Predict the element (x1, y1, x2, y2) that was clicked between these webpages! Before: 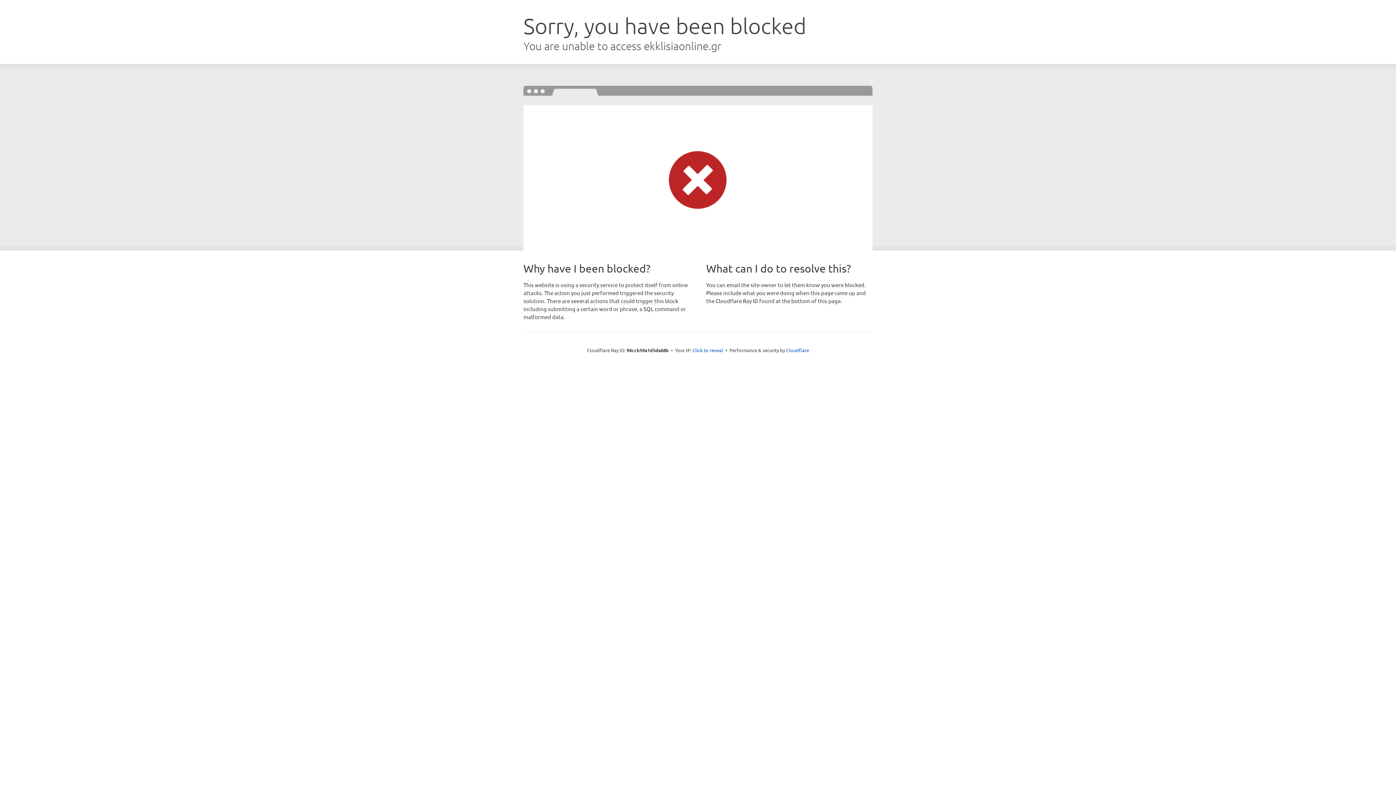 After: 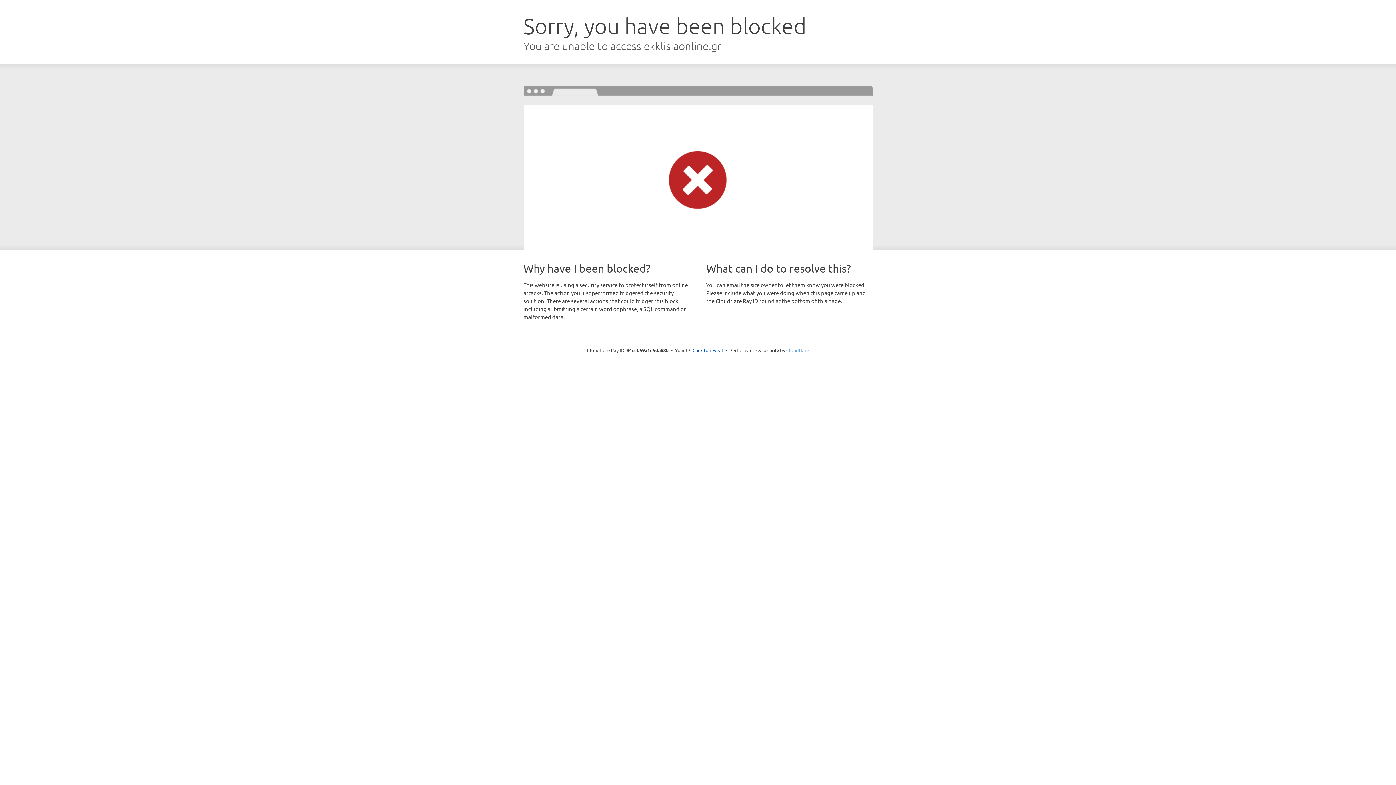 Action: label: Cloudflare bbox: (786, 347, 809, 353)